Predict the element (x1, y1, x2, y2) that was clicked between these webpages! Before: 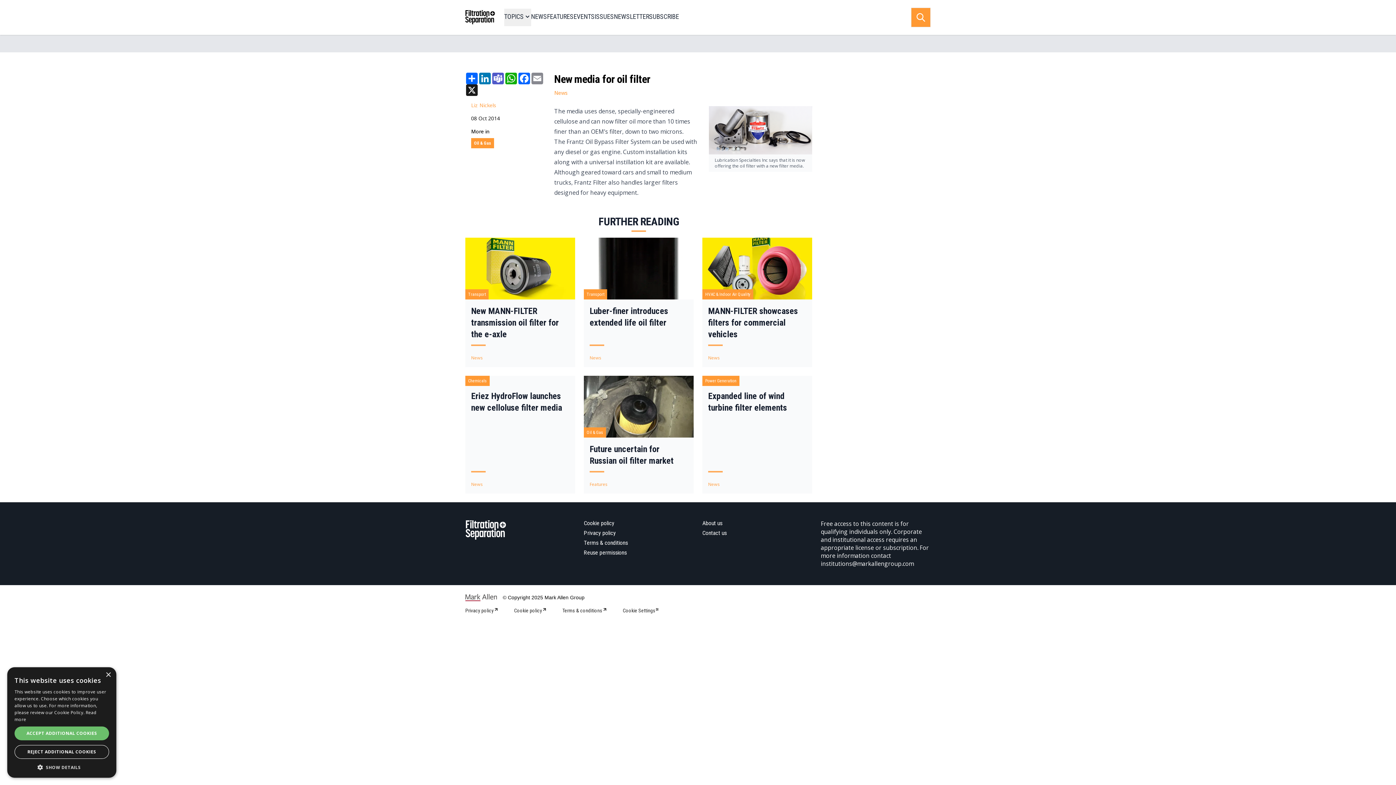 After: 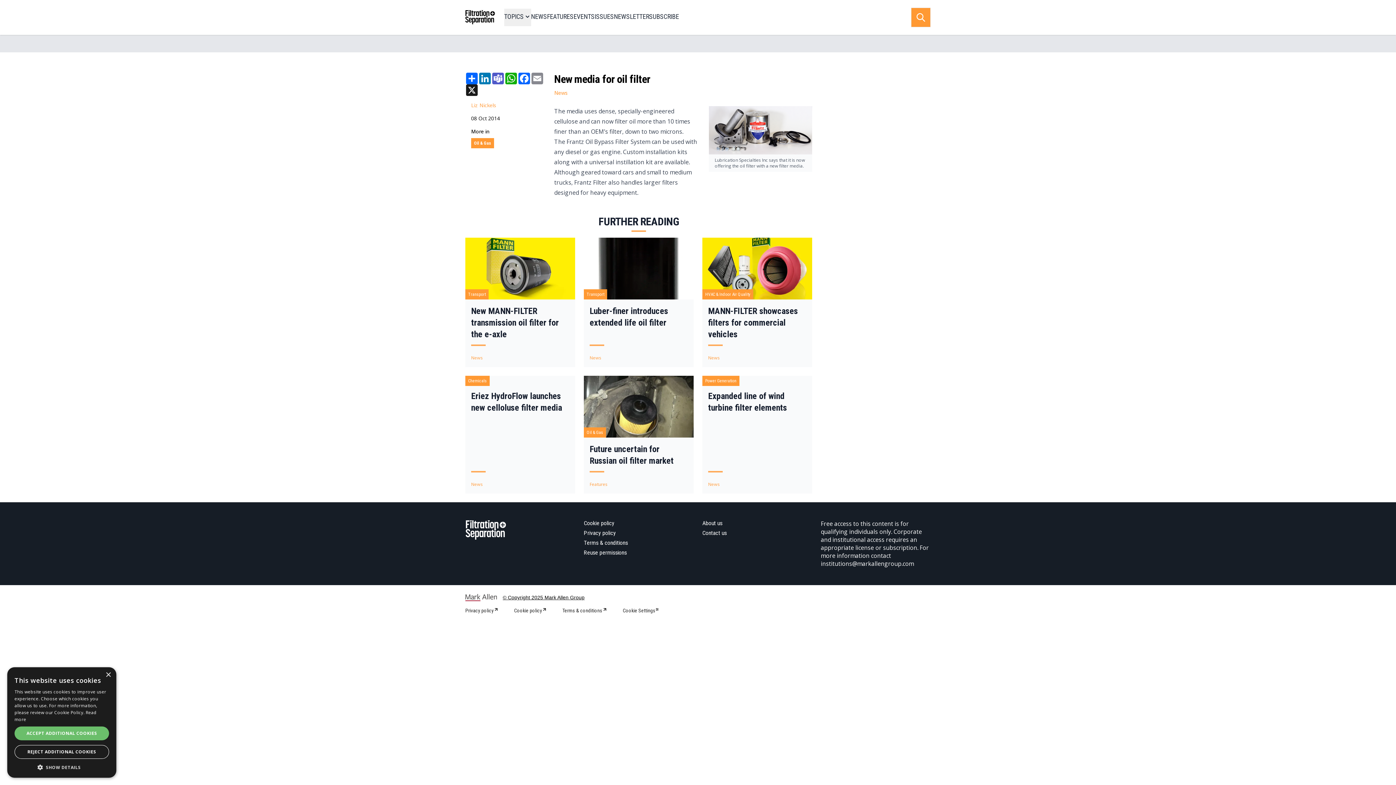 Action: bbox: (465, 594, 930, 601) label: © Copyright 2025 Mark Allen Group